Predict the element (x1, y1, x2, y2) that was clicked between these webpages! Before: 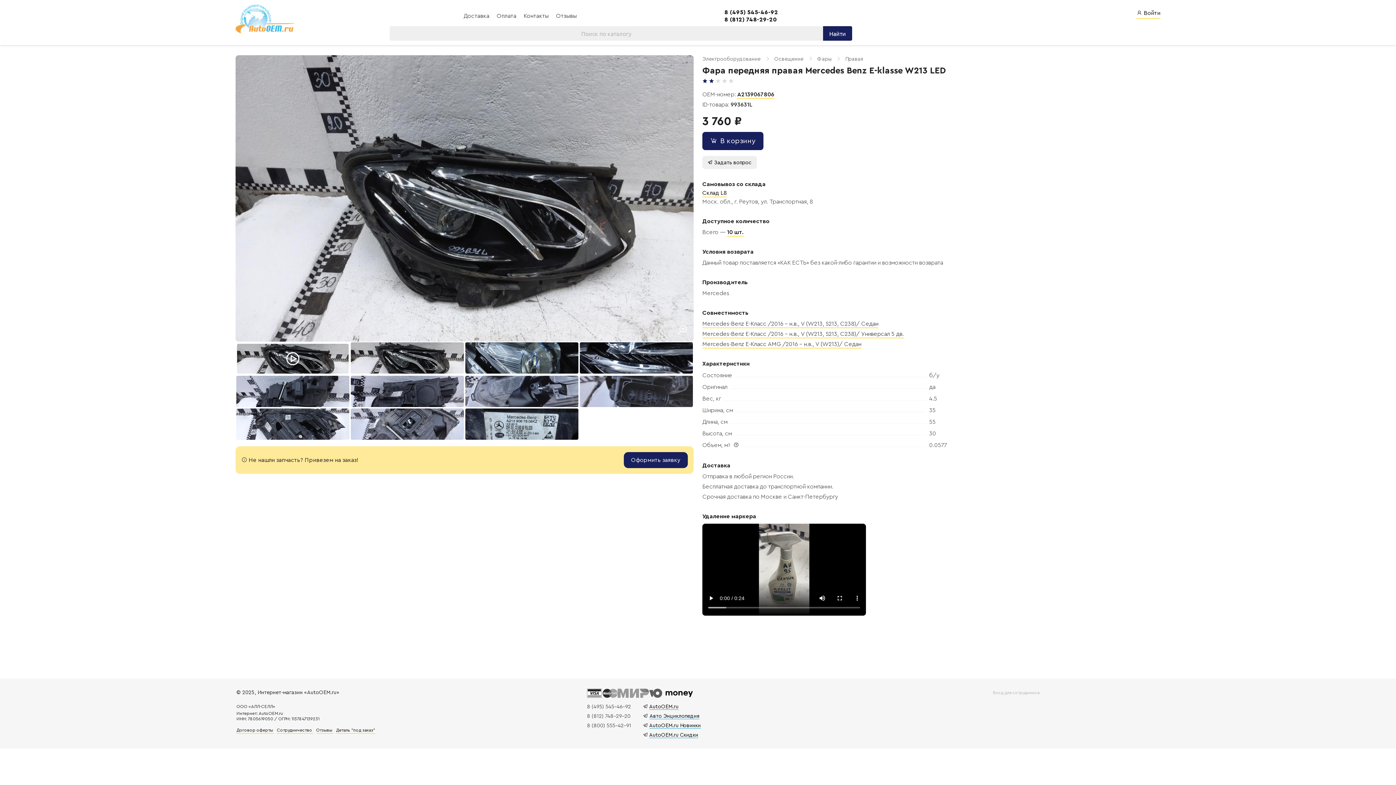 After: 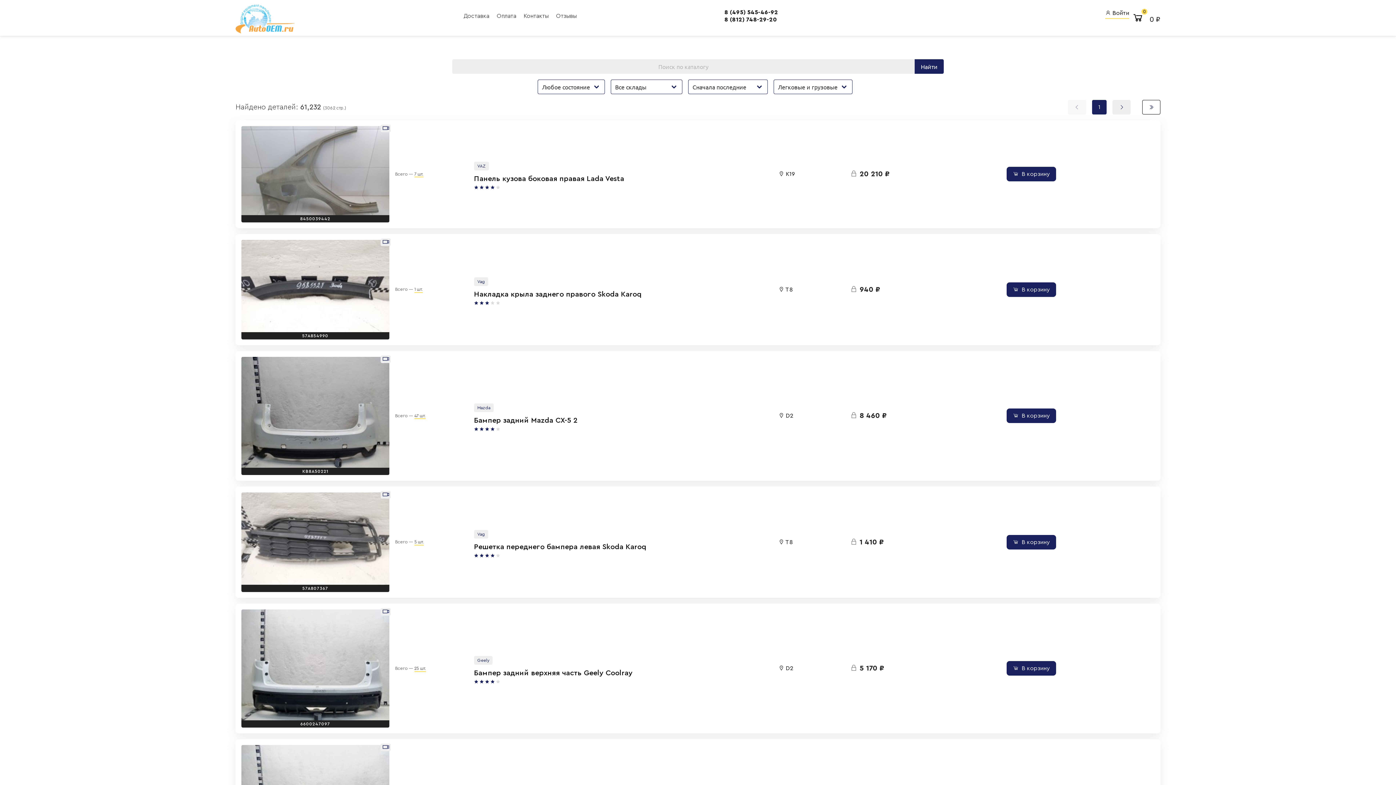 Action: bbox: (235, 4, 294, 36)